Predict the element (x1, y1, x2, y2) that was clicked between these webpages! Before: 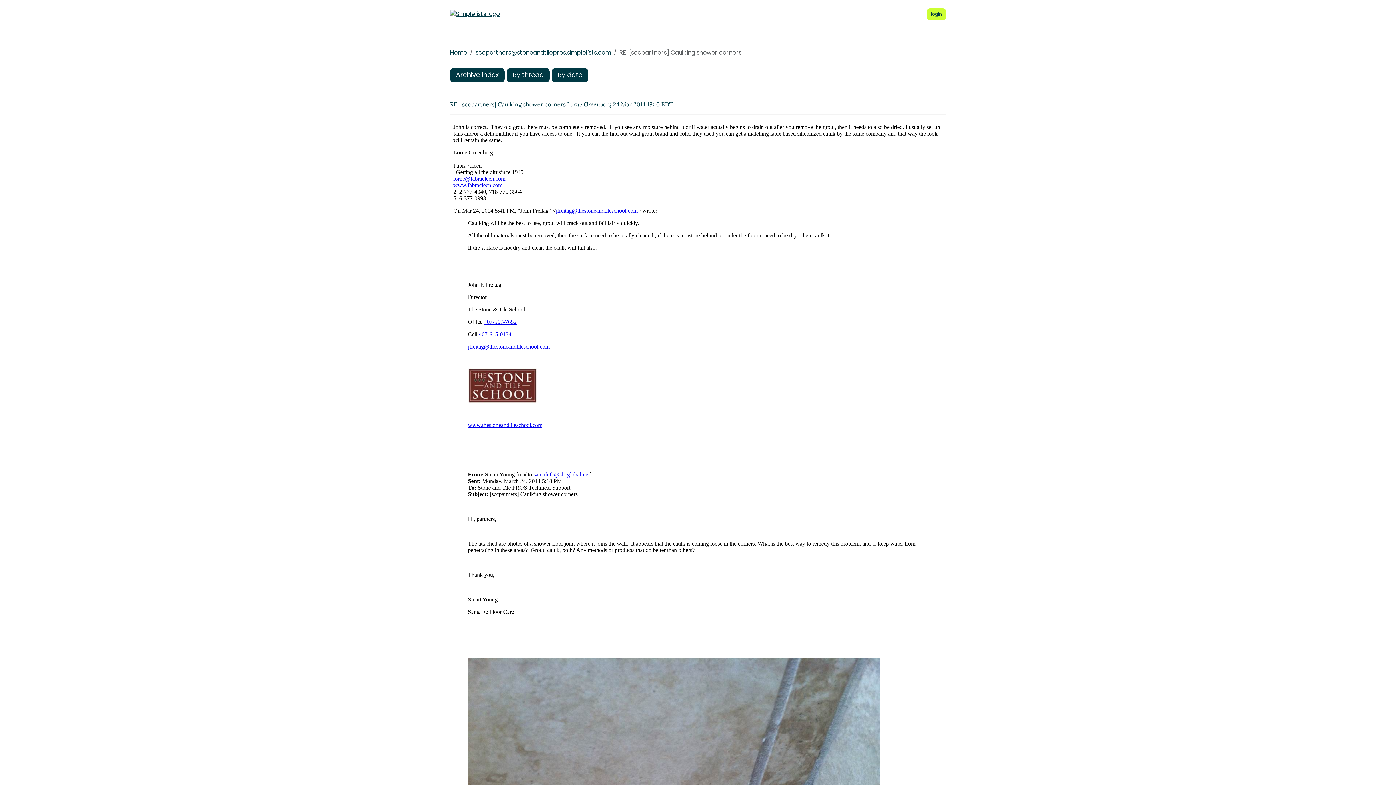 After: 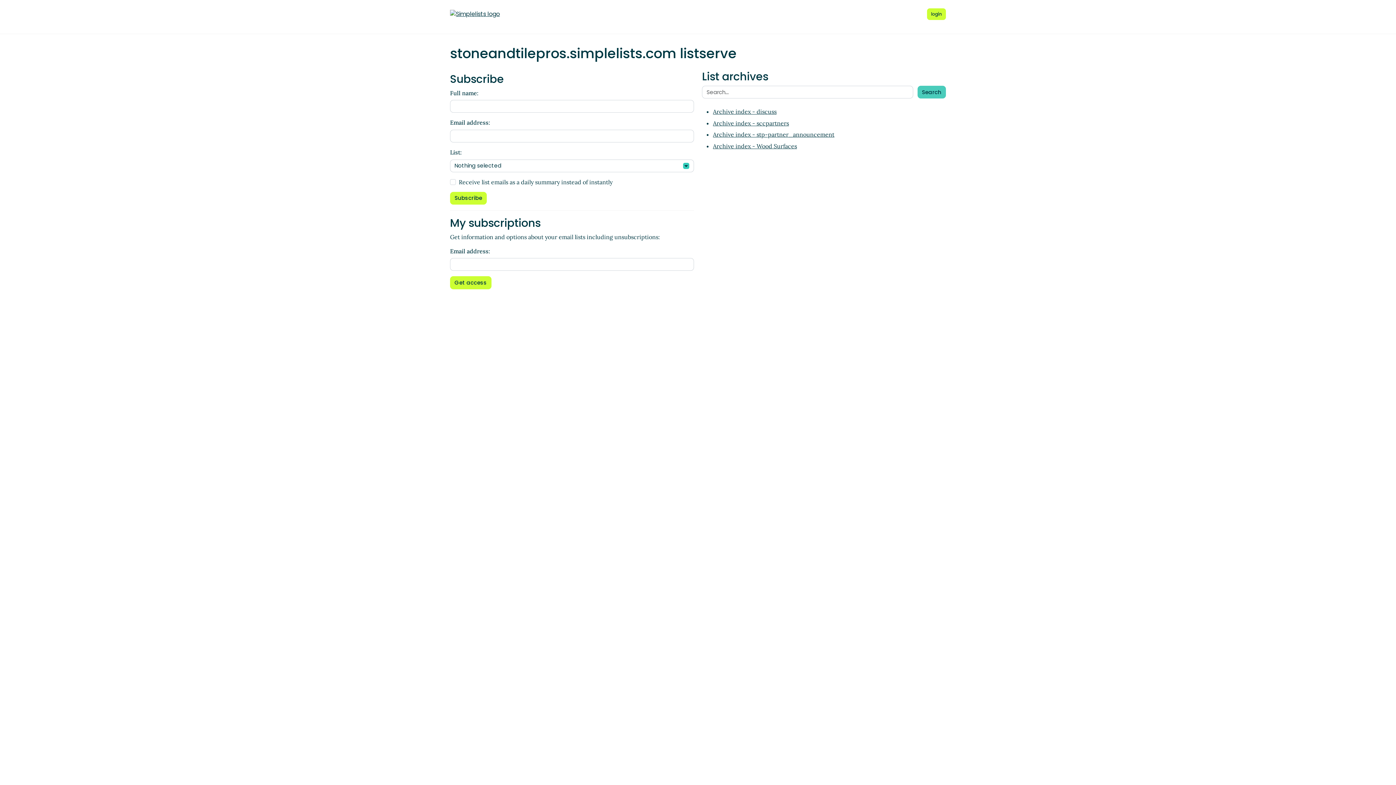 Action: bbox: (450, 48, 467, 56) label: Home